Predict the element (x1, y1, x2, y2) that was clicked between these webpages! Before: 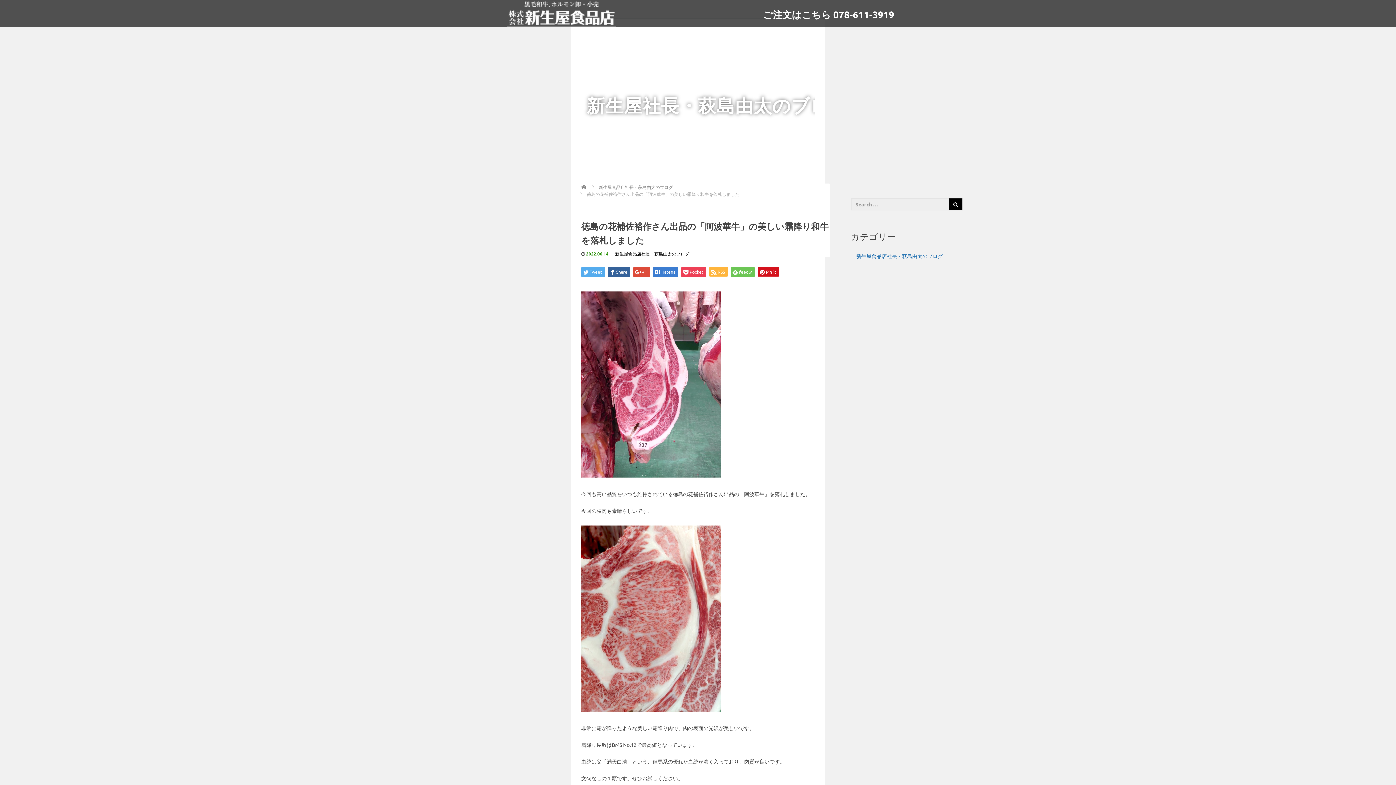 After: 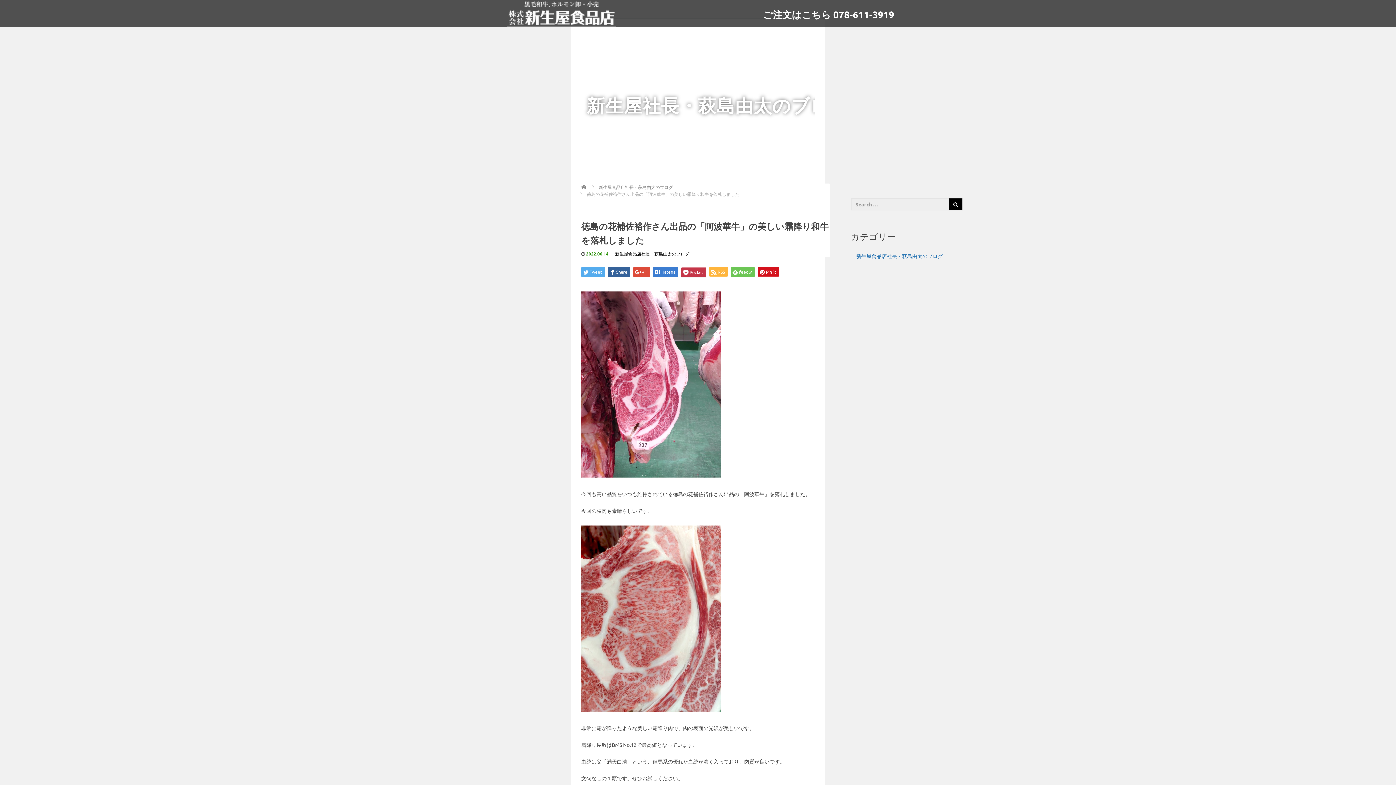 Action: label: Pocket bbox: (681, 267, 706, 277)